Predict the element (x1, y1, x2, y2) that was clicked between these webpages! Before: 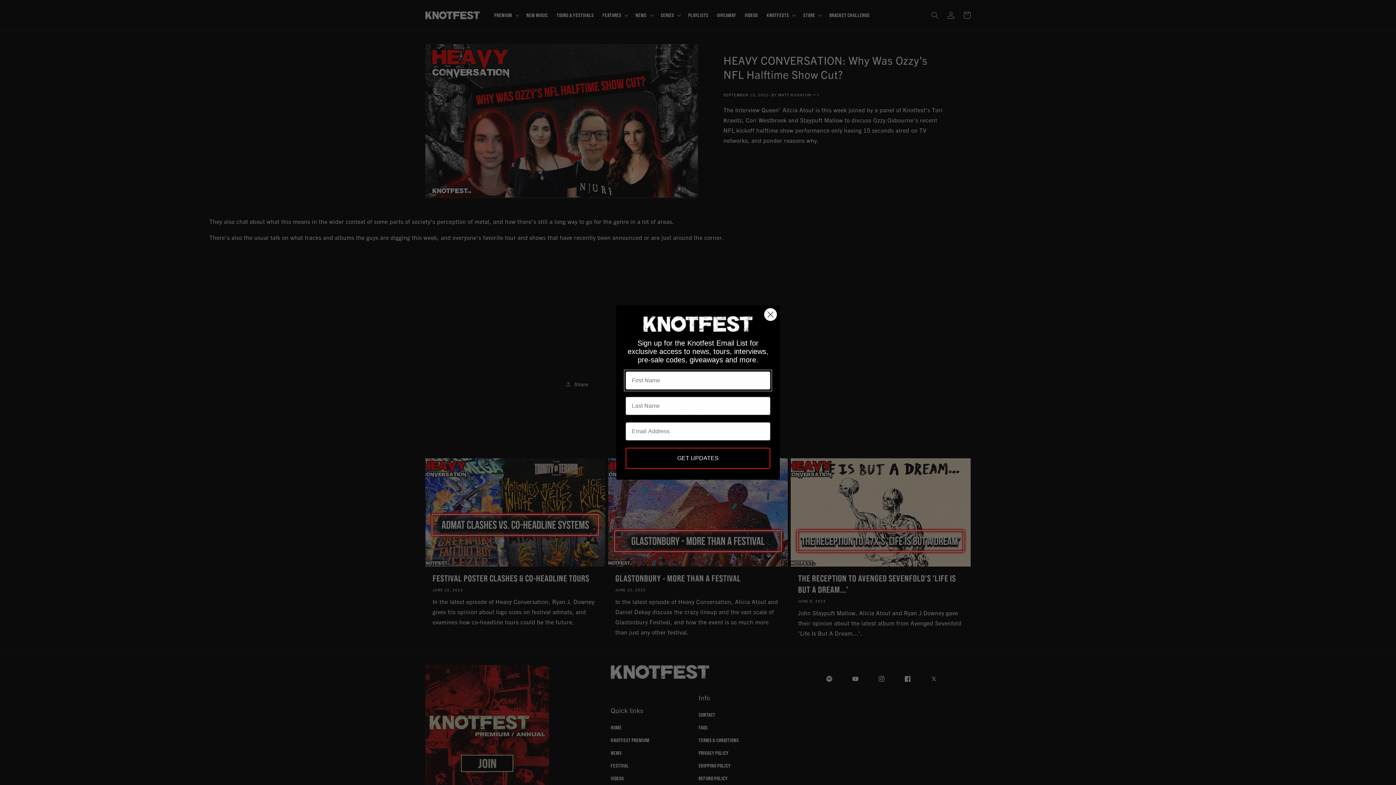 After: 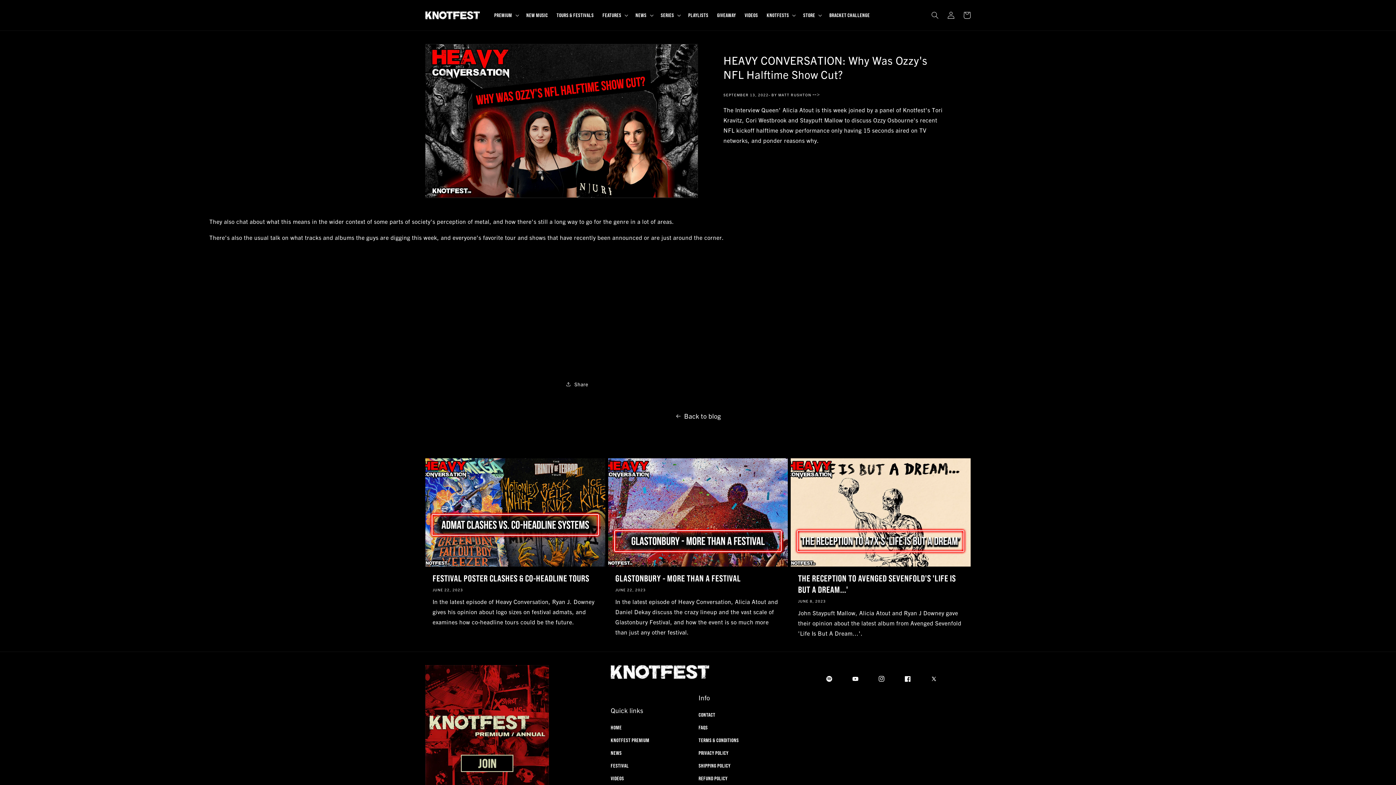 Action: bbox: (764, 308, 777, 321) label: Close dialog